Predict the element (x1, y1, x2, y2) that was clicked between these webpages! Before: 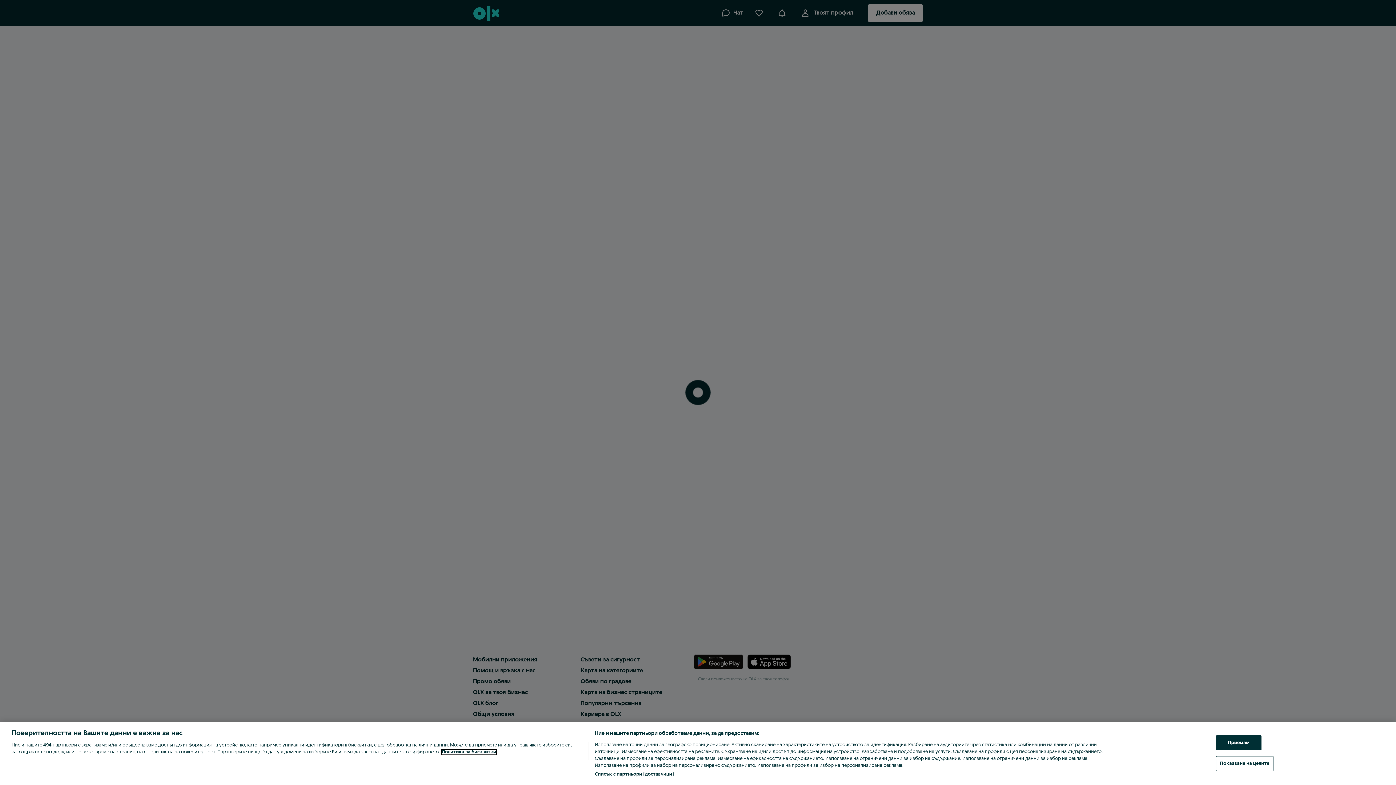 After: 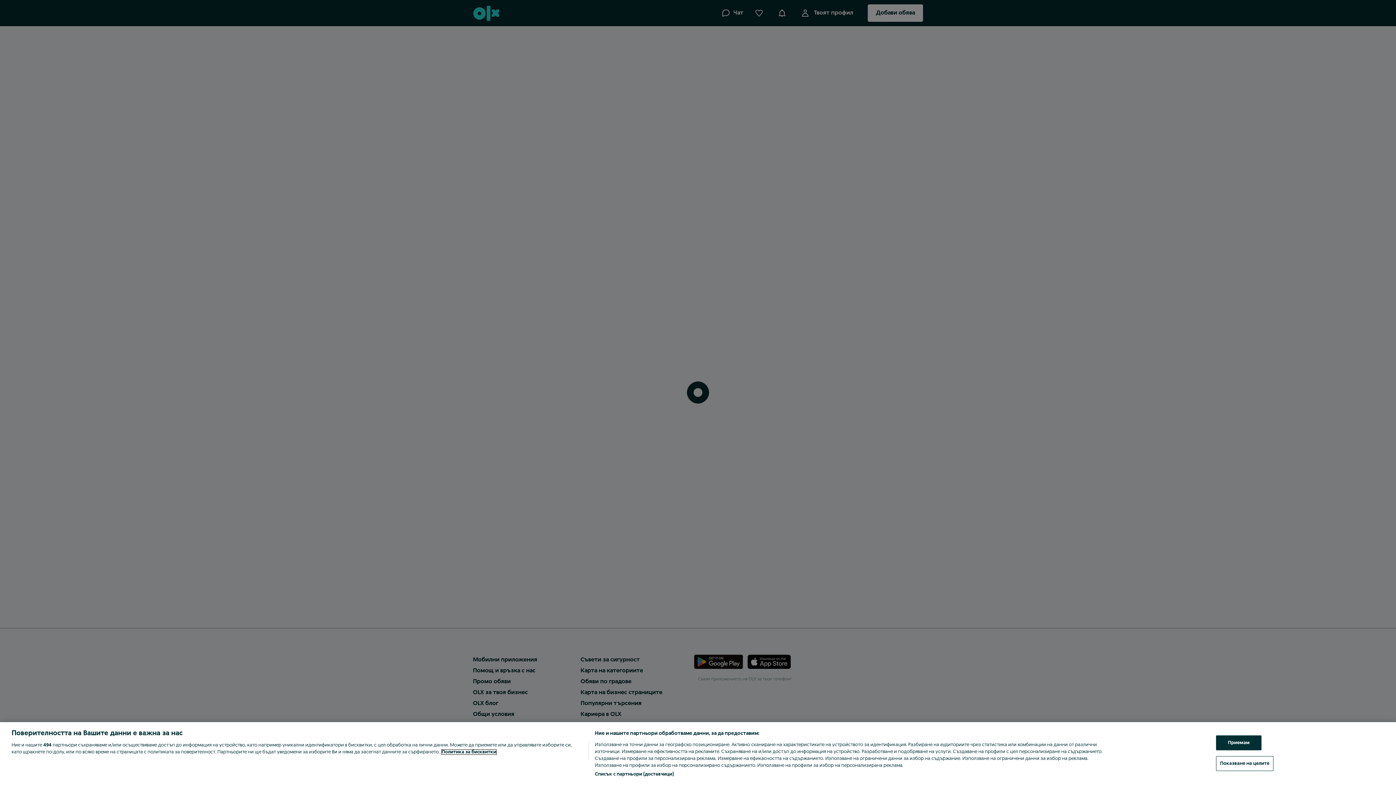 Action: label: Повече информация за вашата поверителност, отваря се в нов раздел bbox: (441, 750, 496, 754)